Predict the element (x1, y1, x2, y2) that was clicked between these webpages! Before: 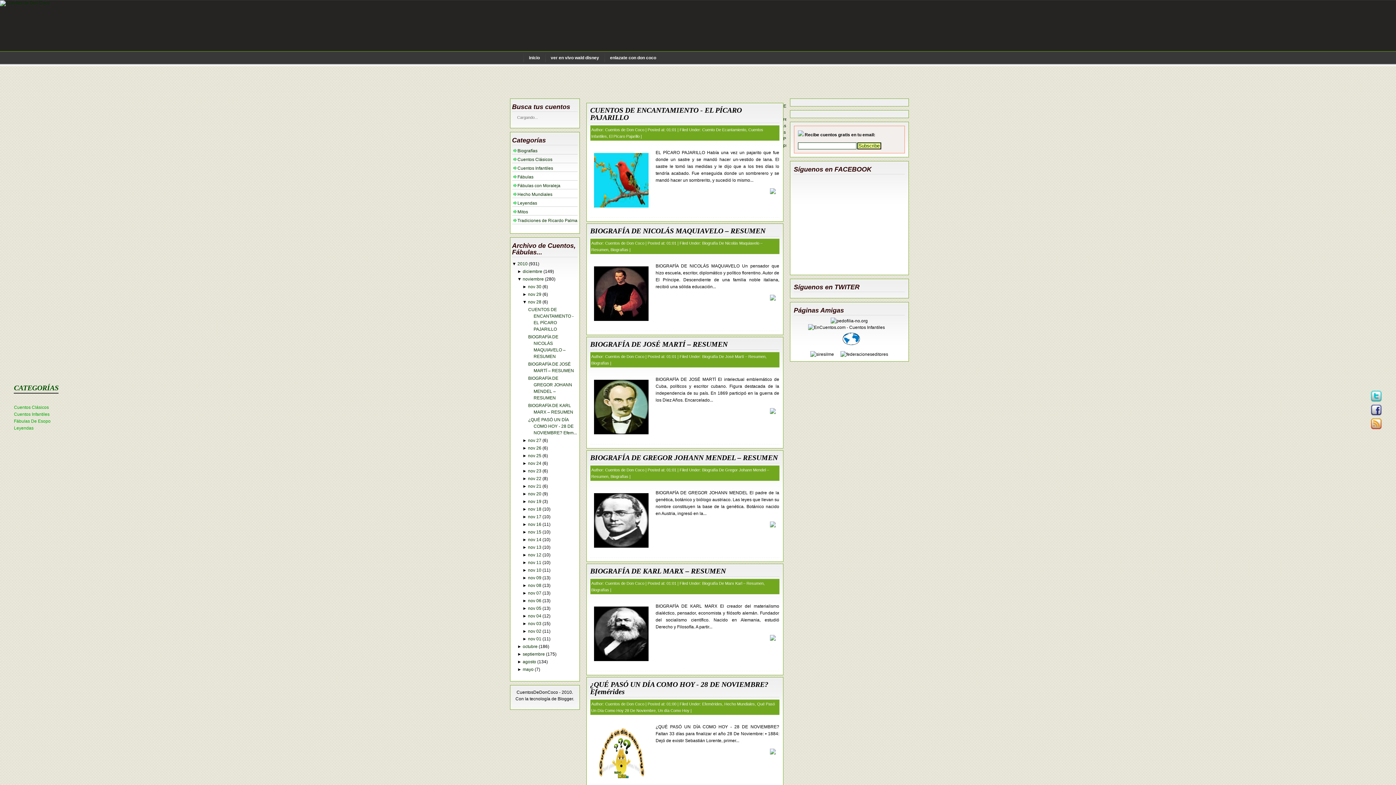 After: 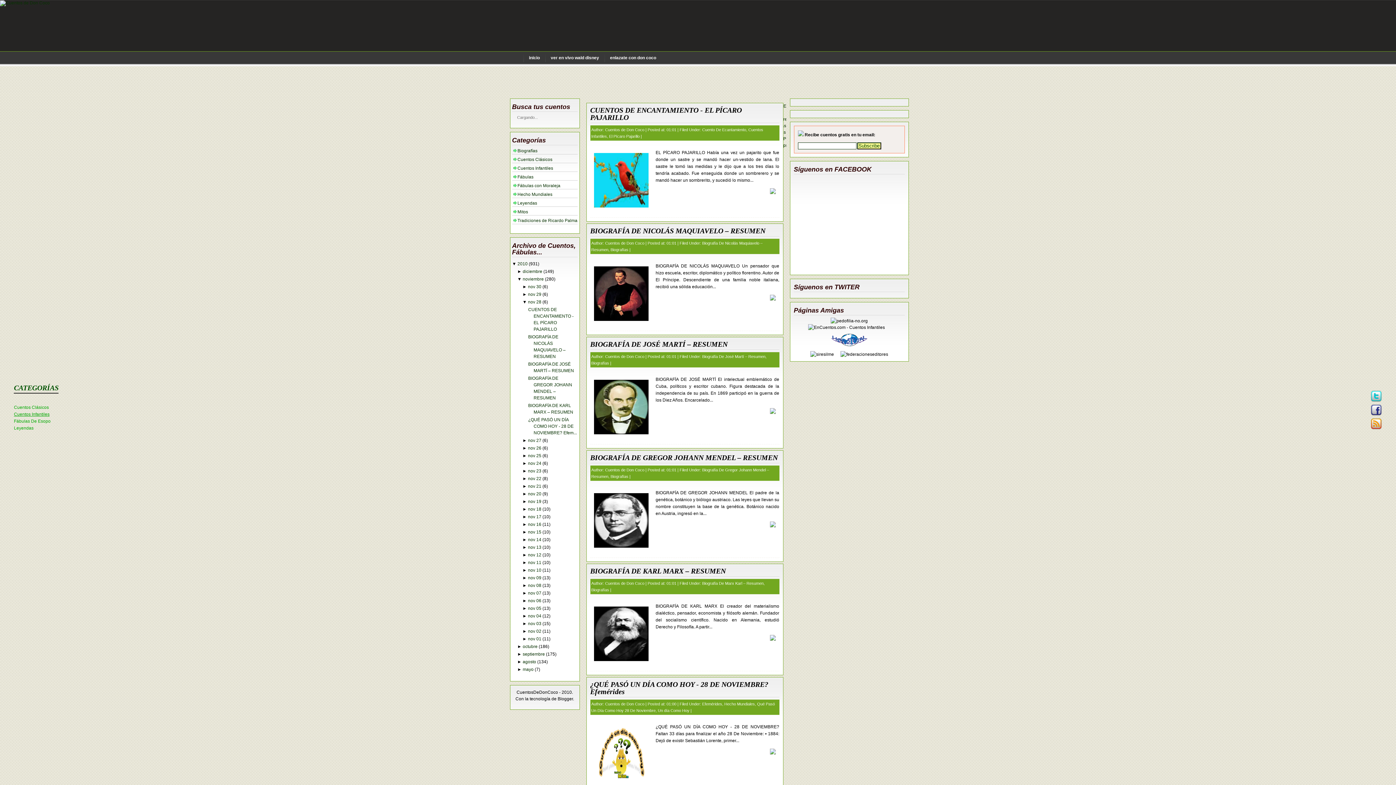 Action: bbox: (13, 412, 49, 417) label: Cuentos Infantiles